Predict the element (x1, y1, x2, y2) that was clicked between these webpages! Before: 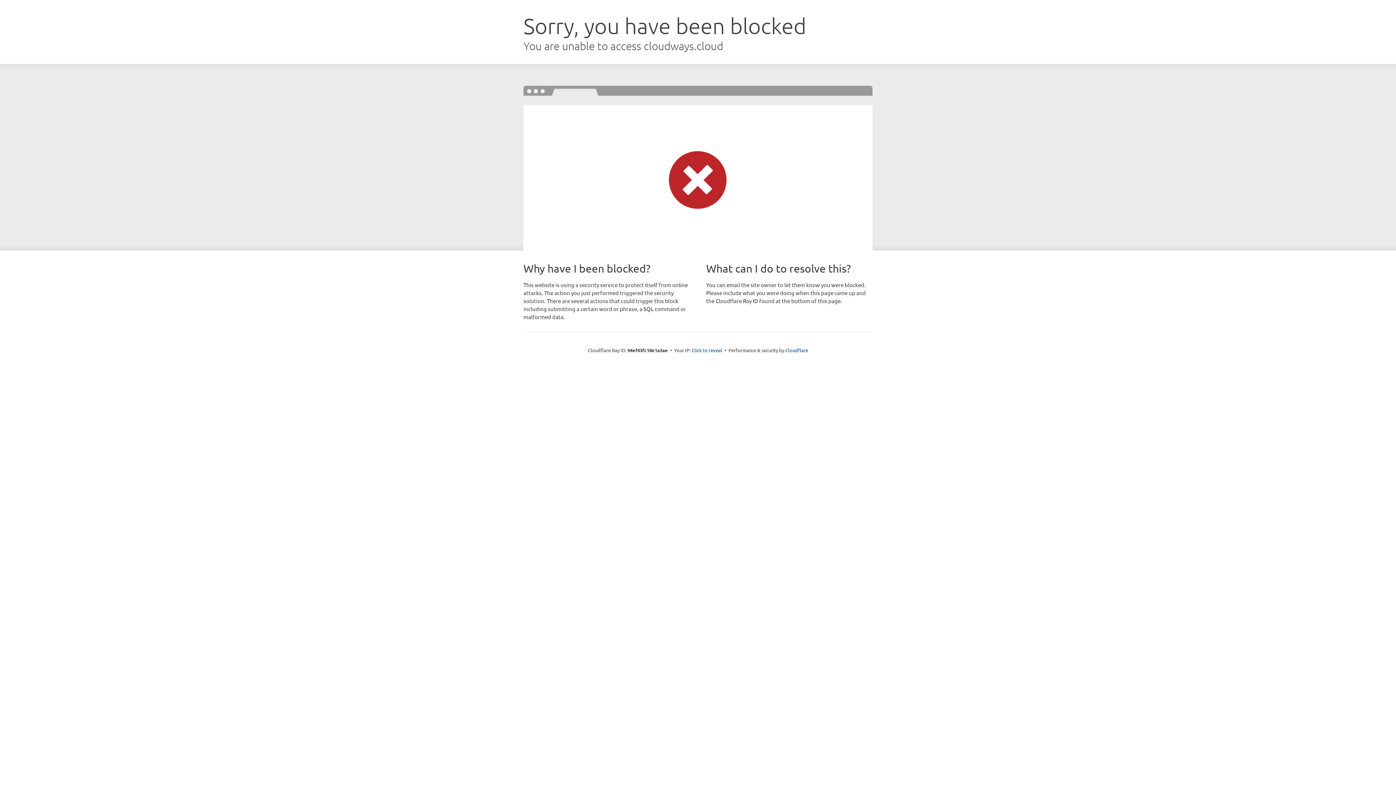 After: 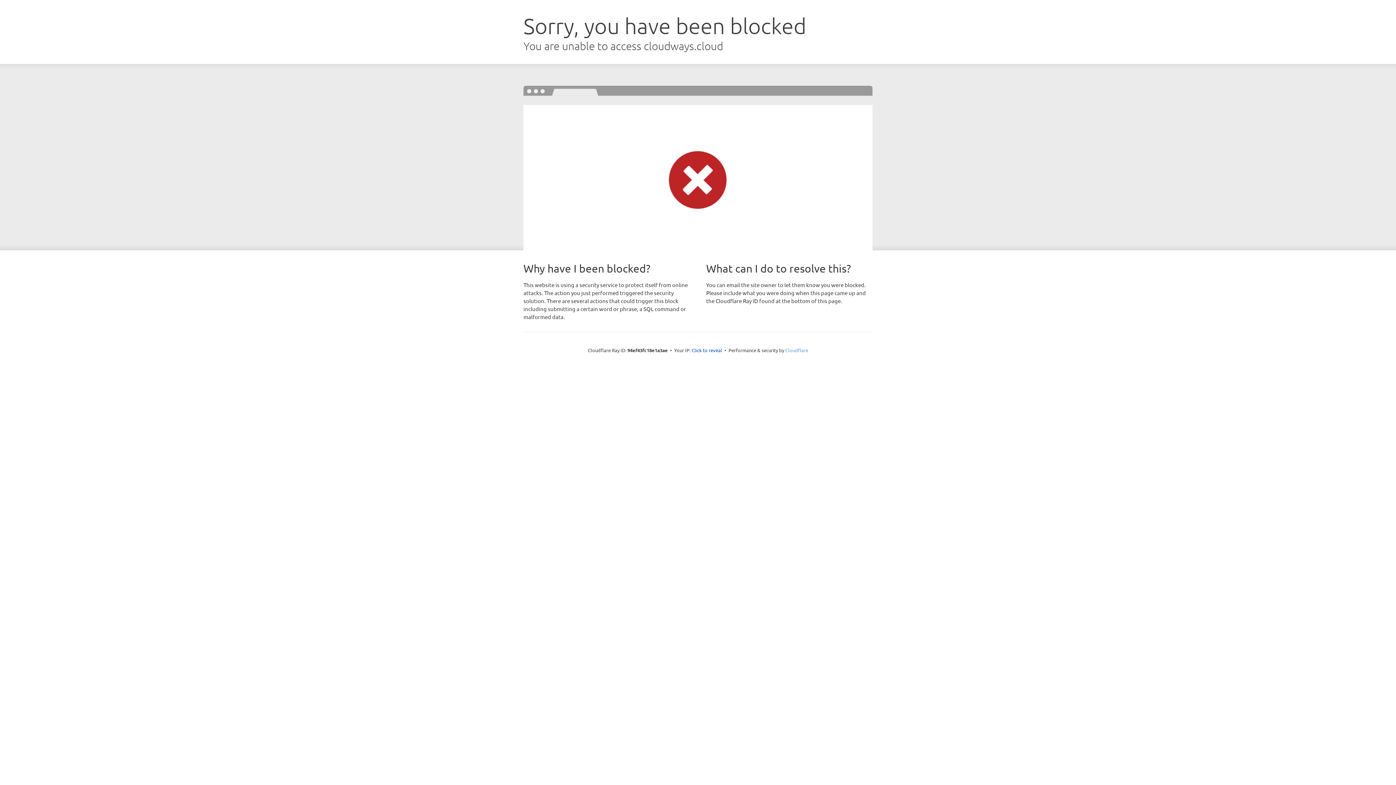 Action: label: Cloudflare bbox: (785, 347, 808, 353)